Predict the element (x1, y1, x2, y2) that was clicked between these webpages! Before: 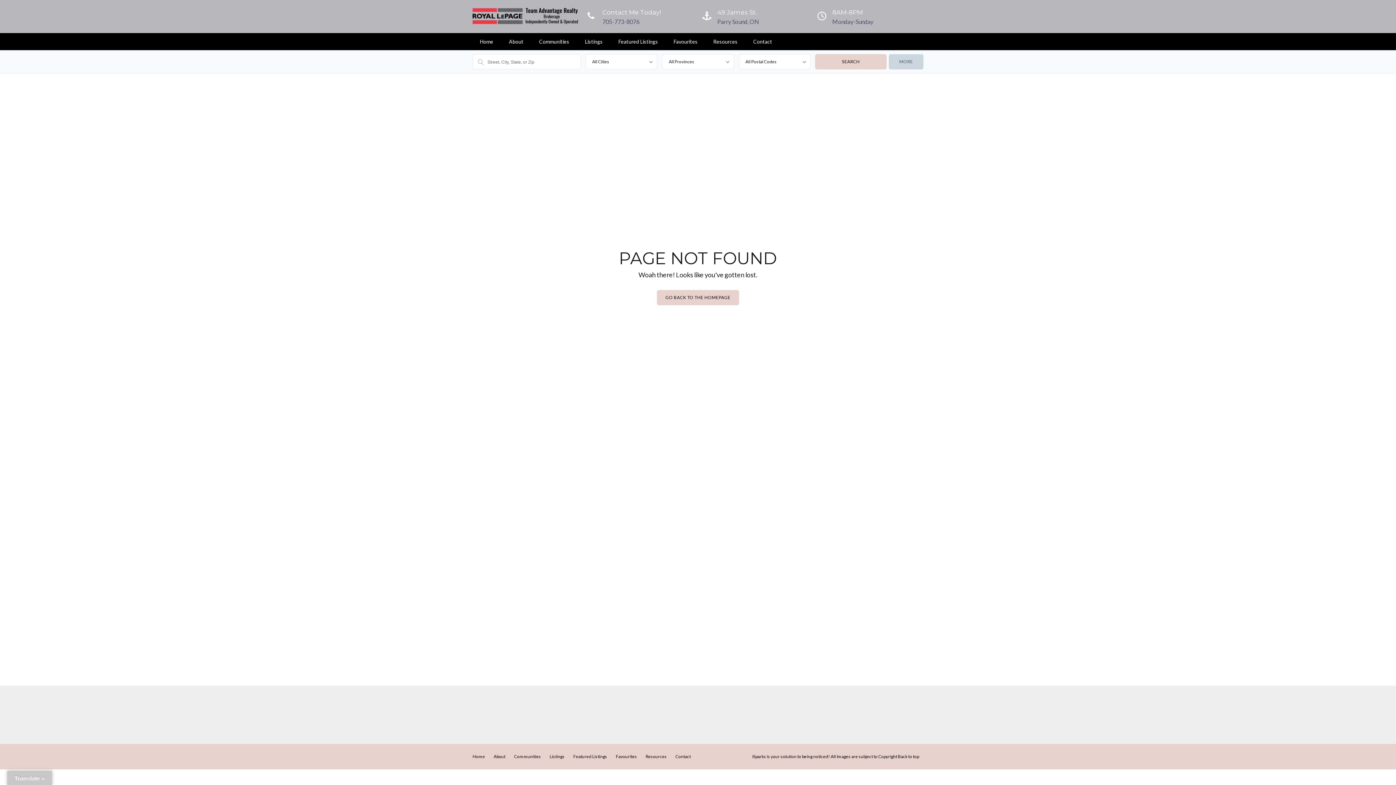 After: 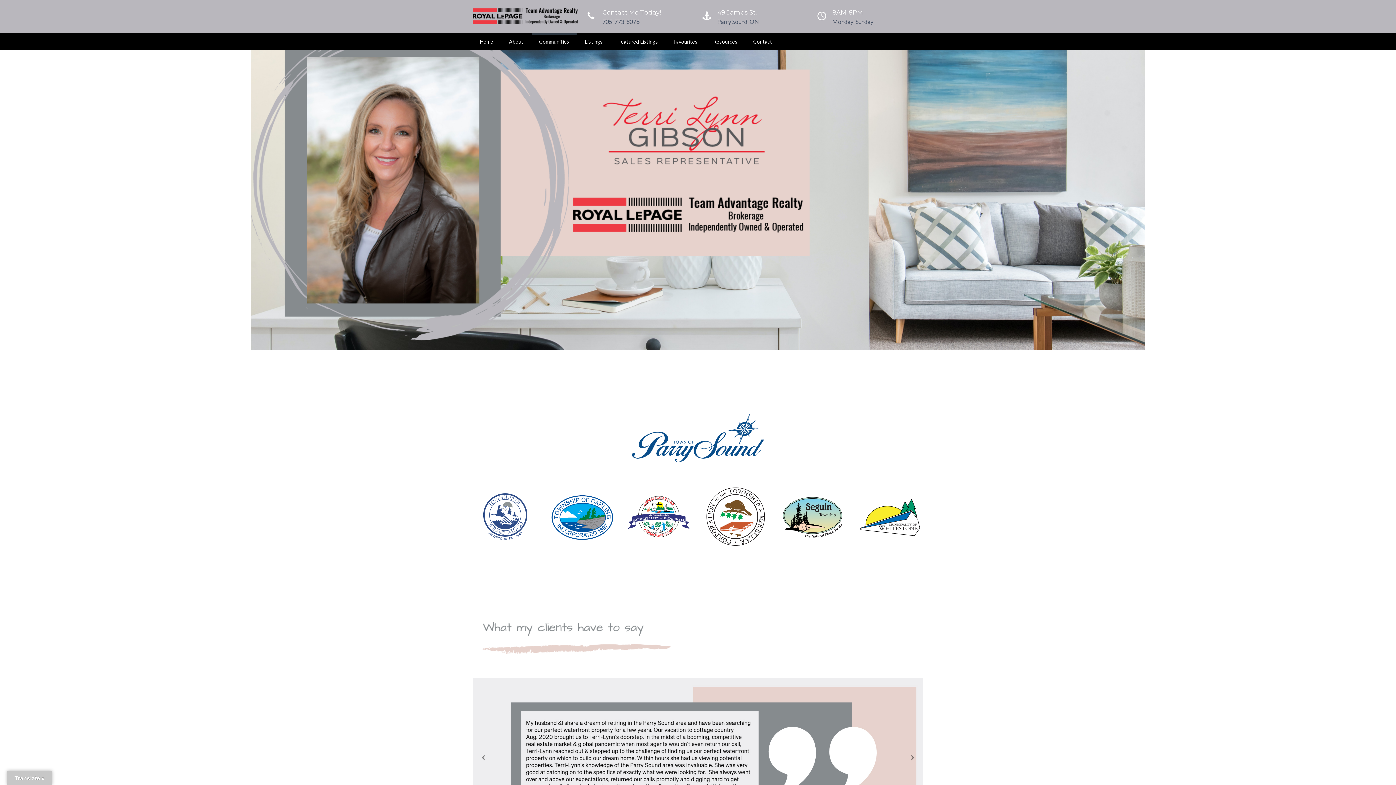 Action: bbox: (514, 754, 541, 759) label: Communities